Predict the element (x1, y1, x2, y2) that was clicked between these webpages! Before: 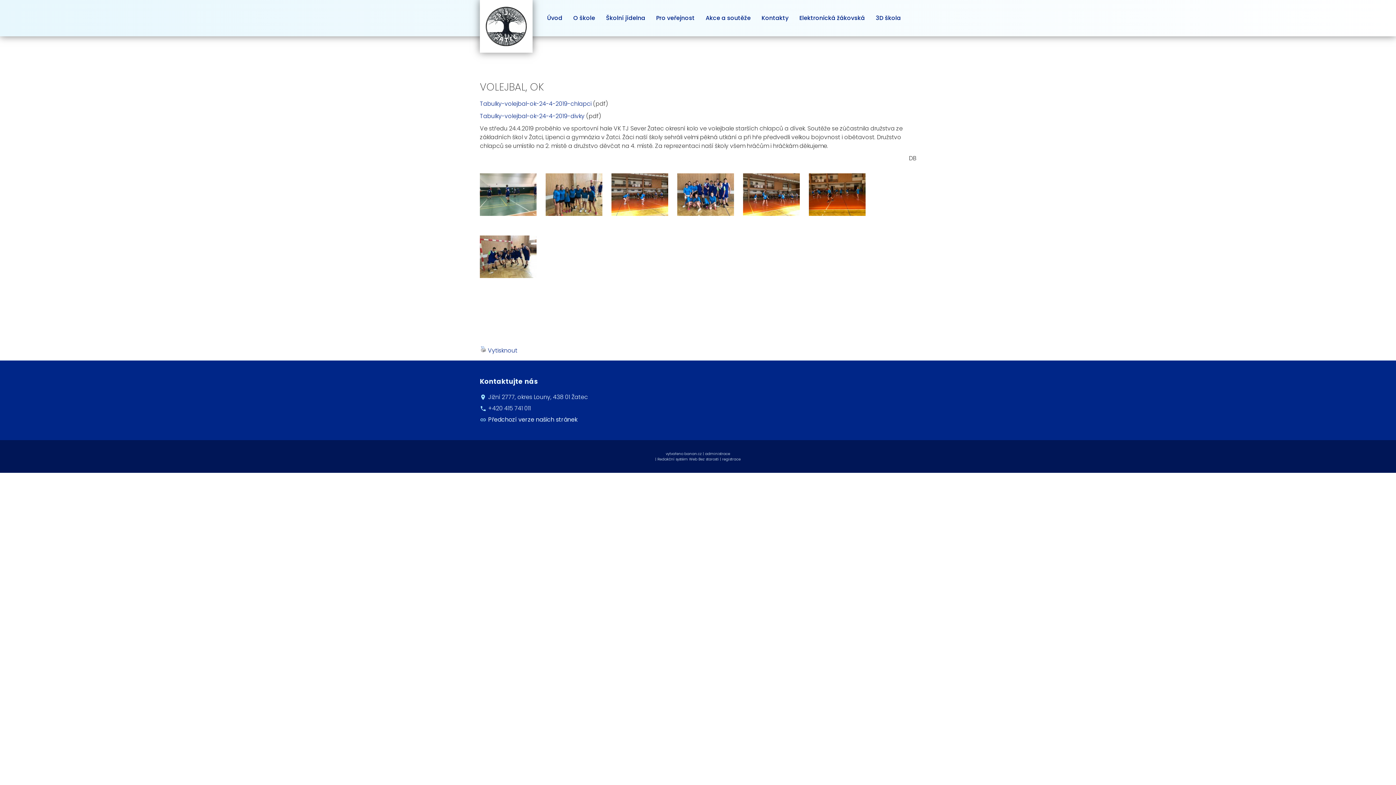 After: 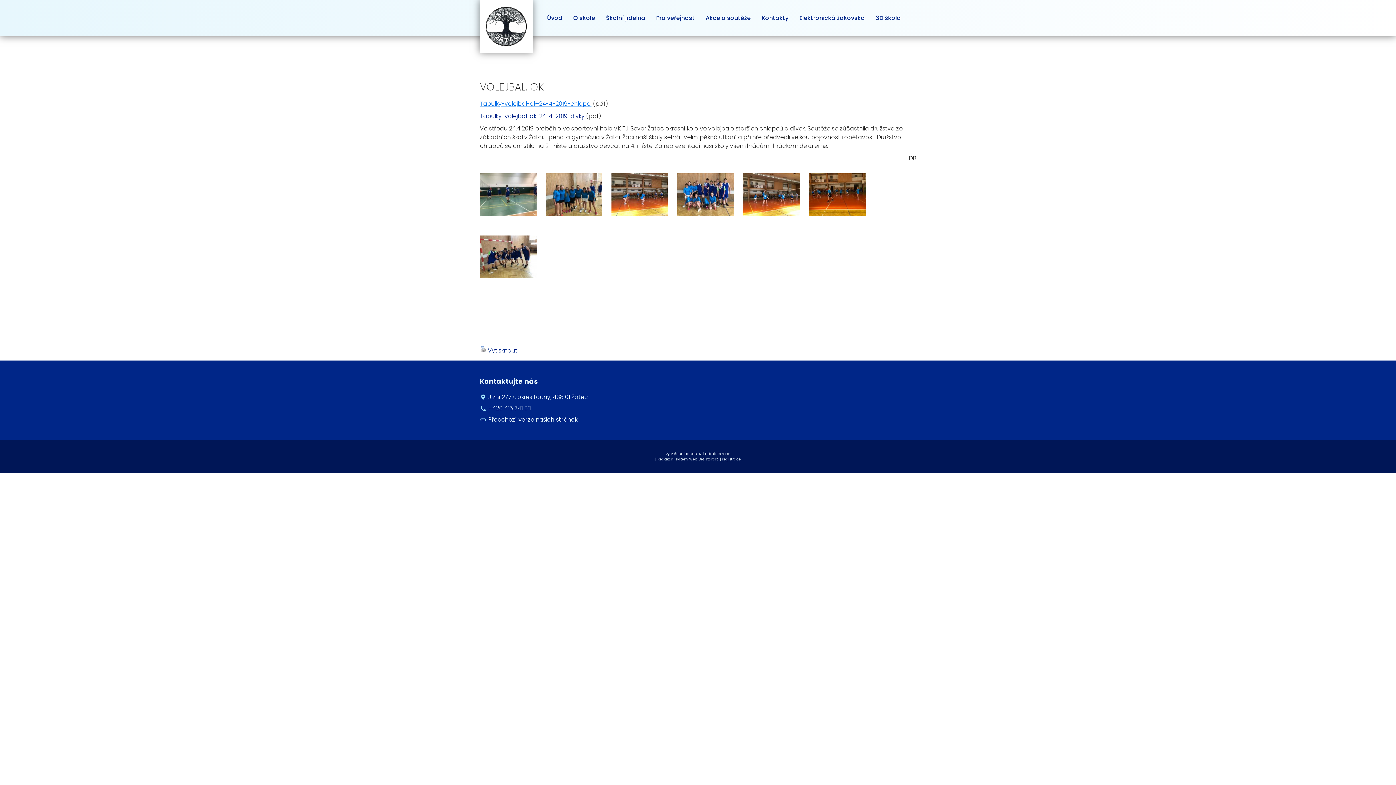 Action: label: Tabulky-volejbal-ok-24-4-2019-chlapci bbox: (480, 99, 591, 108)